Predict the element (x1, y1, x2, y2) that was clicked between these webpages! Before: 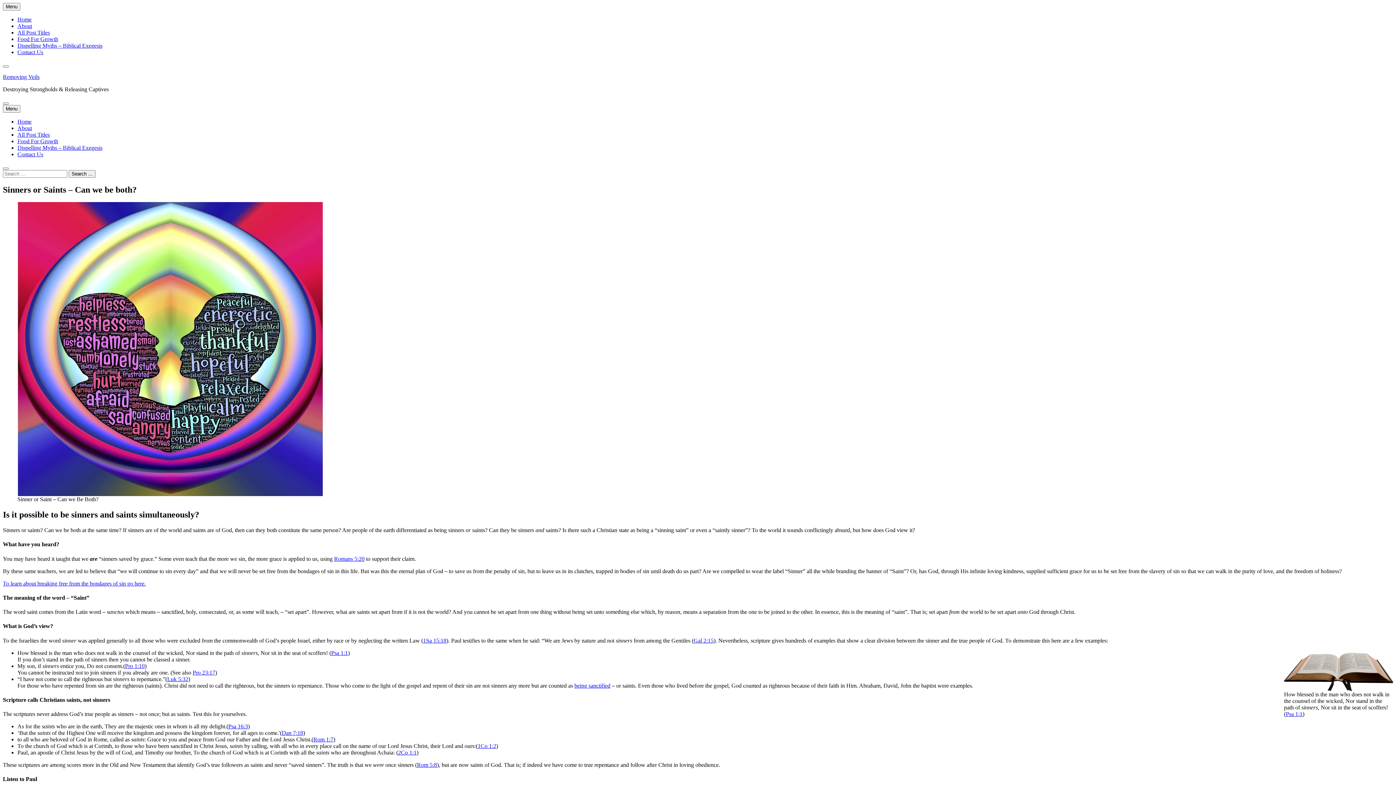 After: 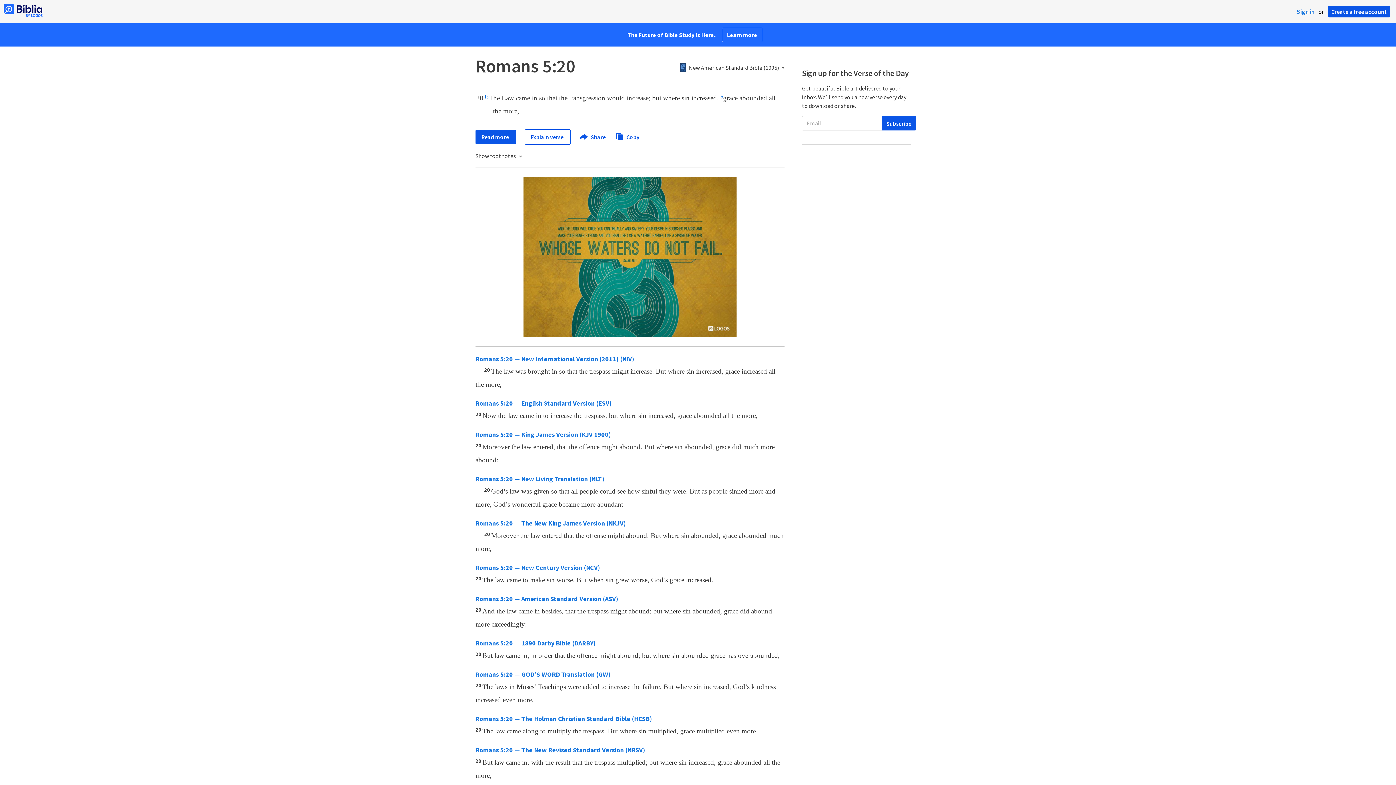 Action: label: Romans 5:20 bbox: (334, 555, 364, 562)